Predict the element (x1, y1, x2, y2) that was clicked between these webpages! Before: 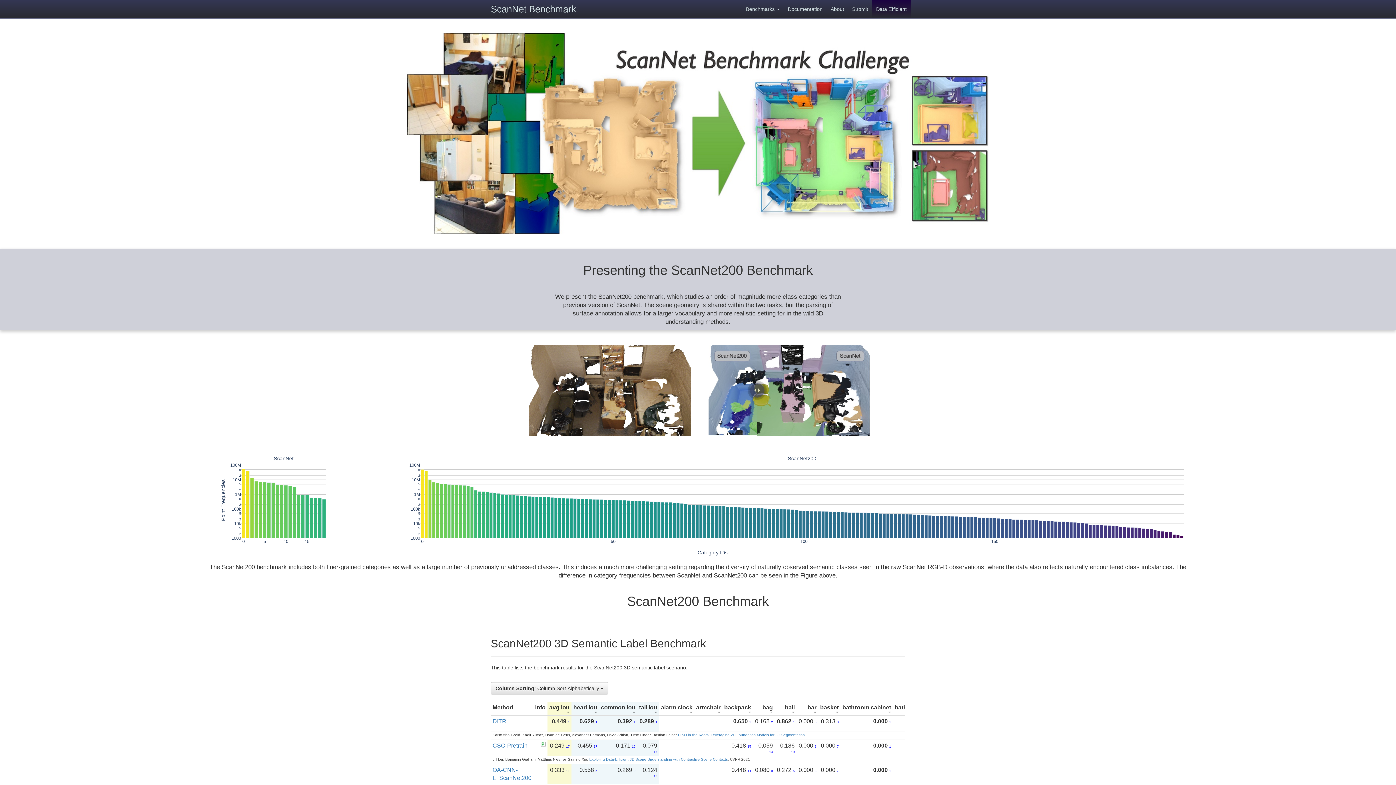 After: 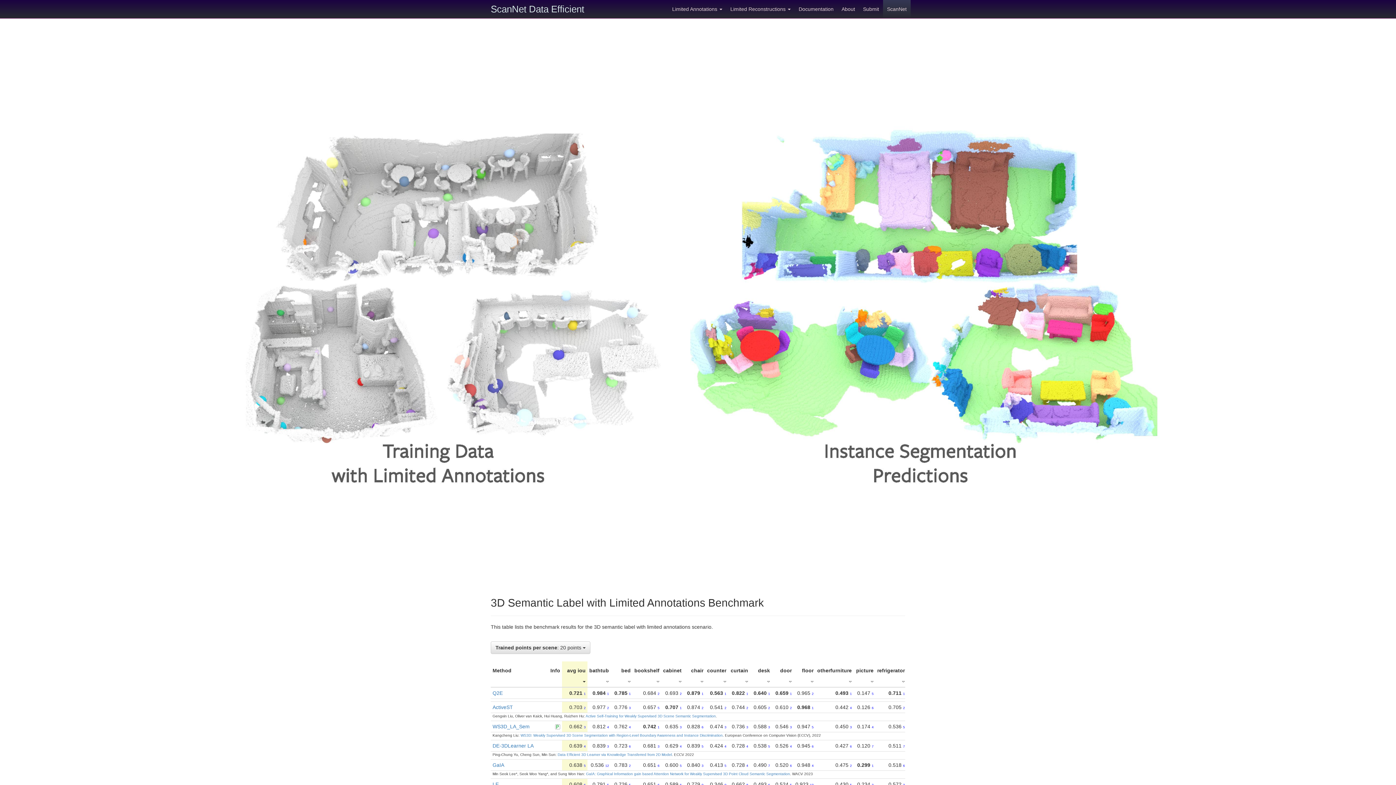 Action: label: Data Efficient bbox: (872, 0, 910, 18)